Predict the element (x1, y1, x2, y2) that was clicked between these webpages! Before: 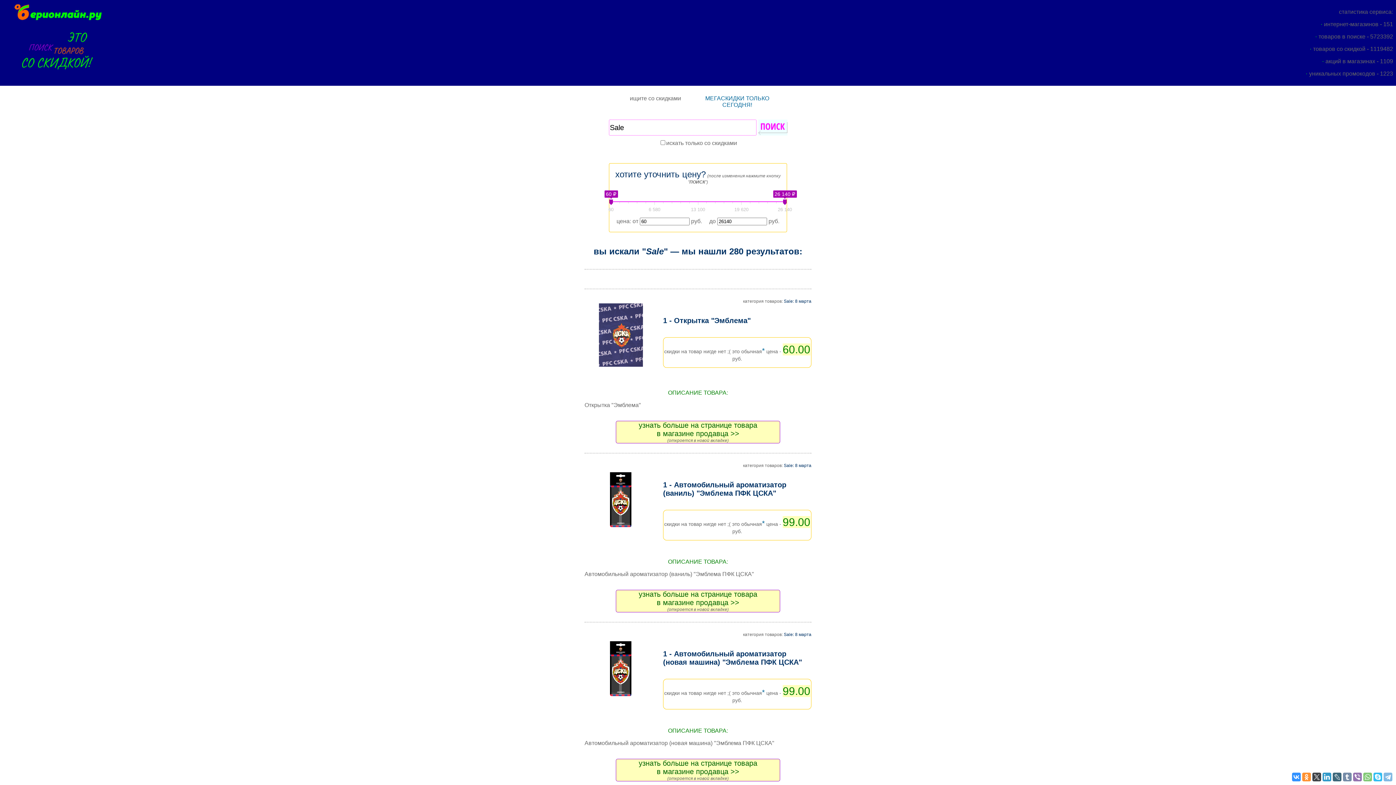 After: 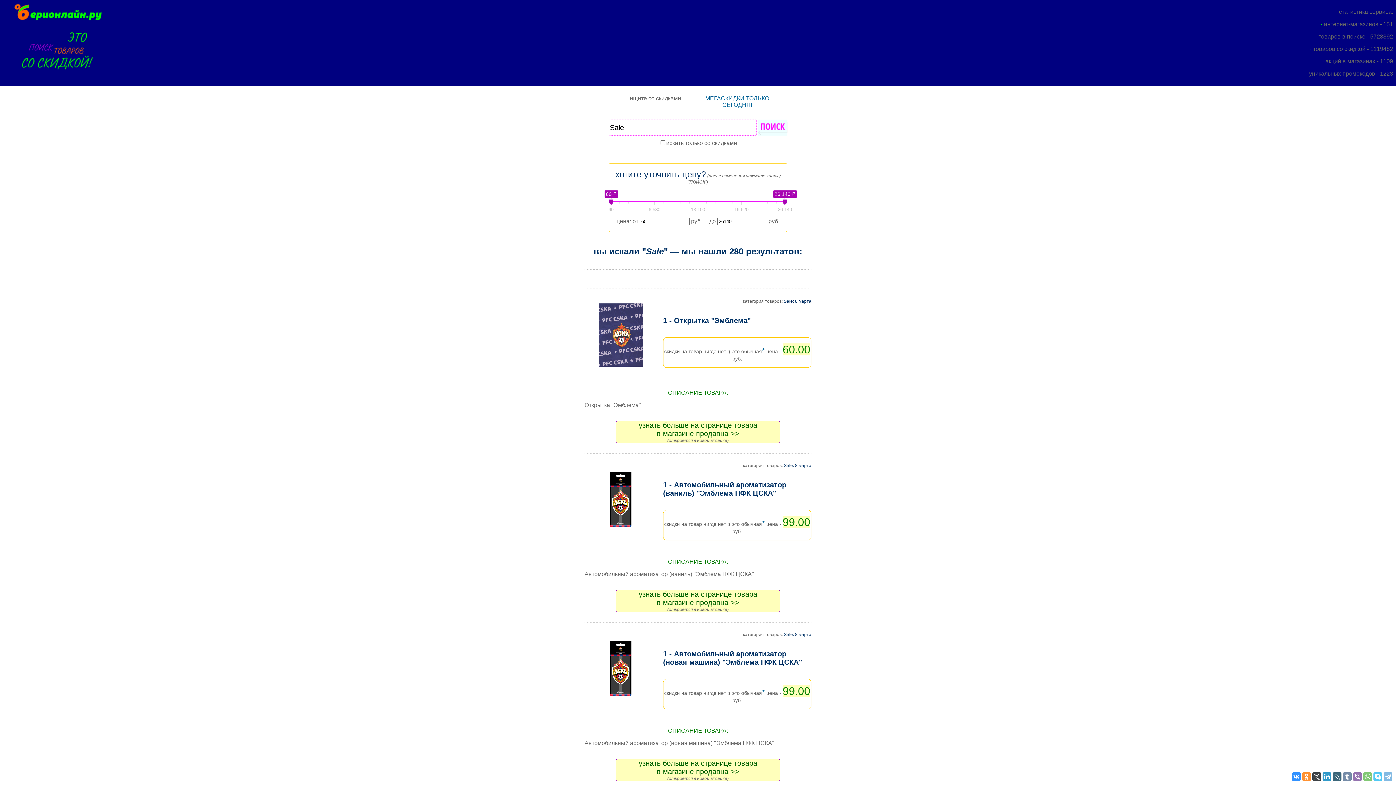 Action: bbox: (1373, 773, 1382, 781)